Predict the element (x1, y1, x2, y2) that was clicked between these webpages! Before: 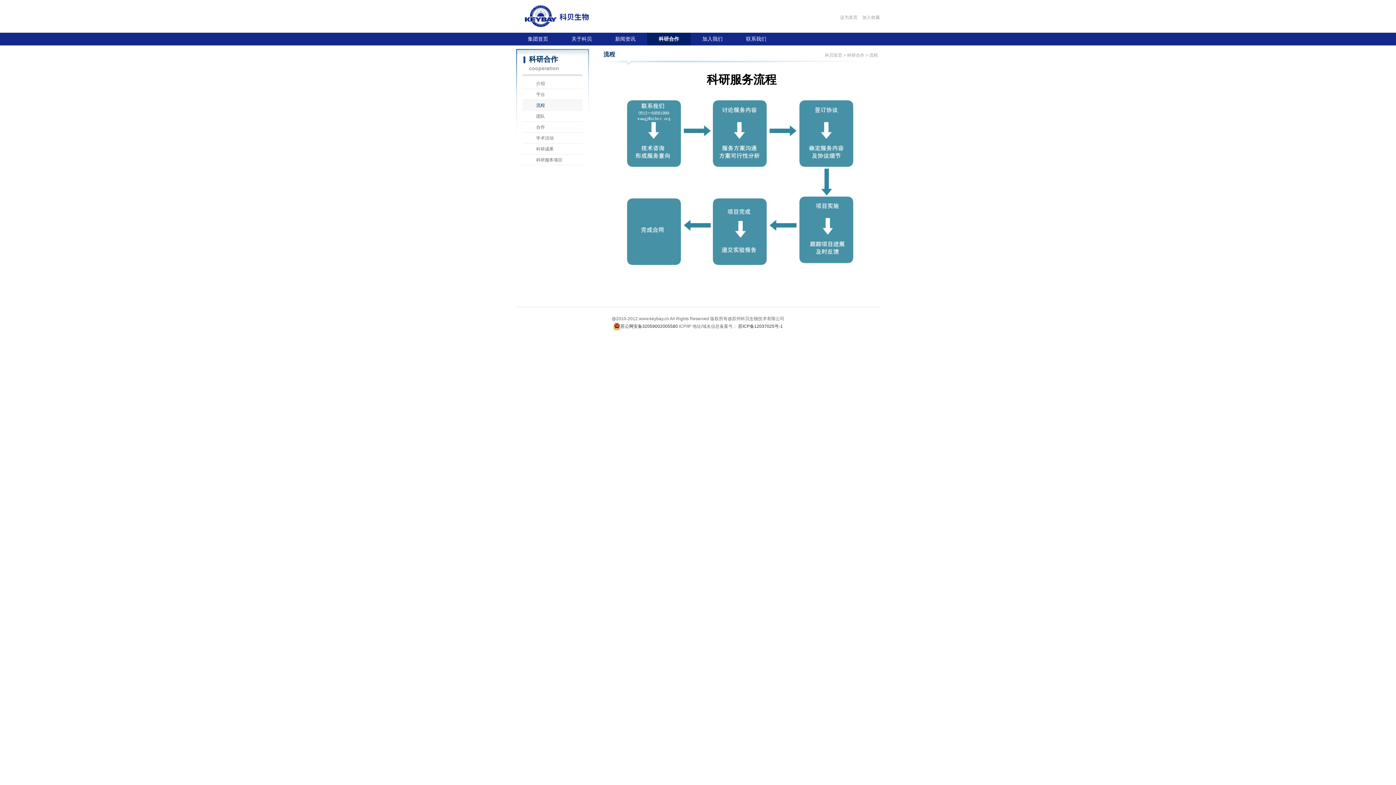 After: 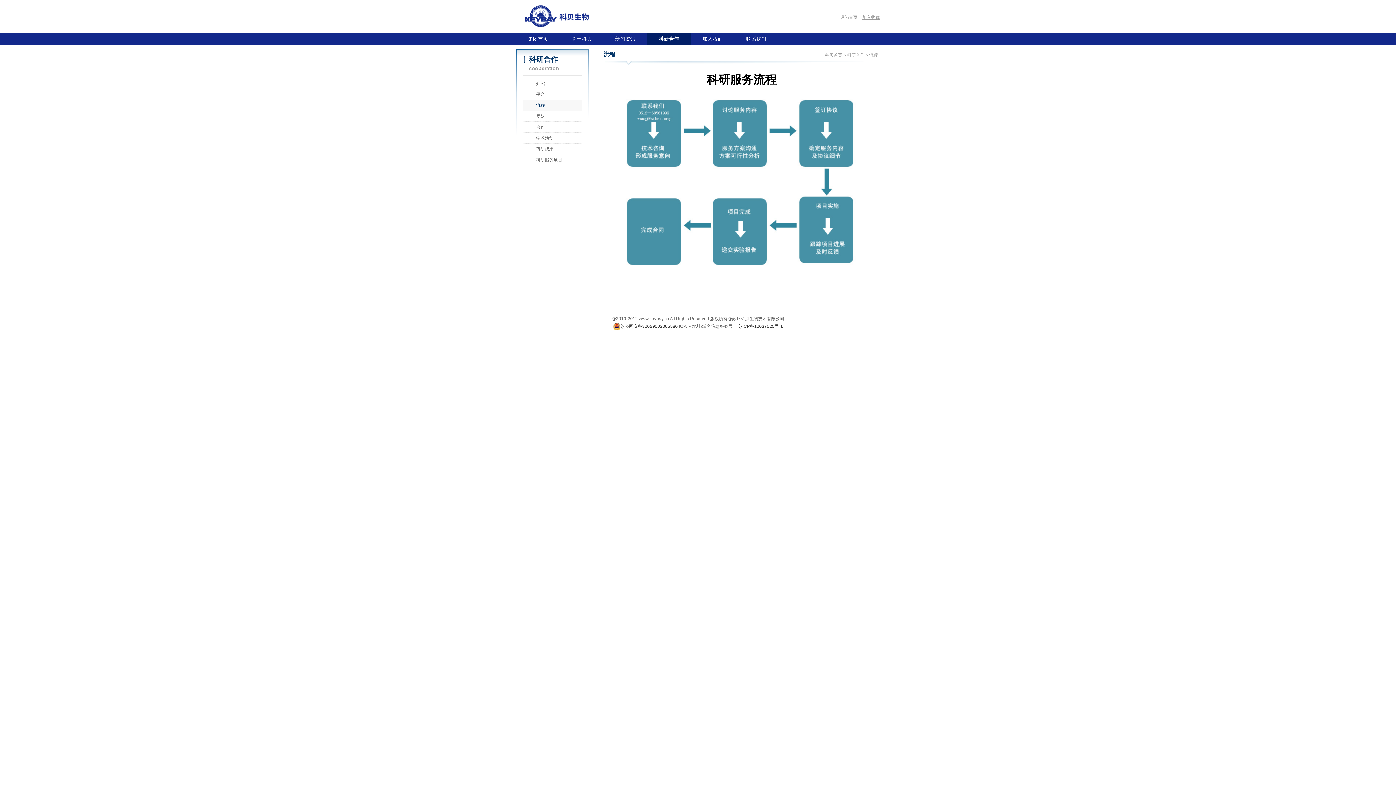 Action: bbox: (862, 14, 880, 20) label: 加入收藏